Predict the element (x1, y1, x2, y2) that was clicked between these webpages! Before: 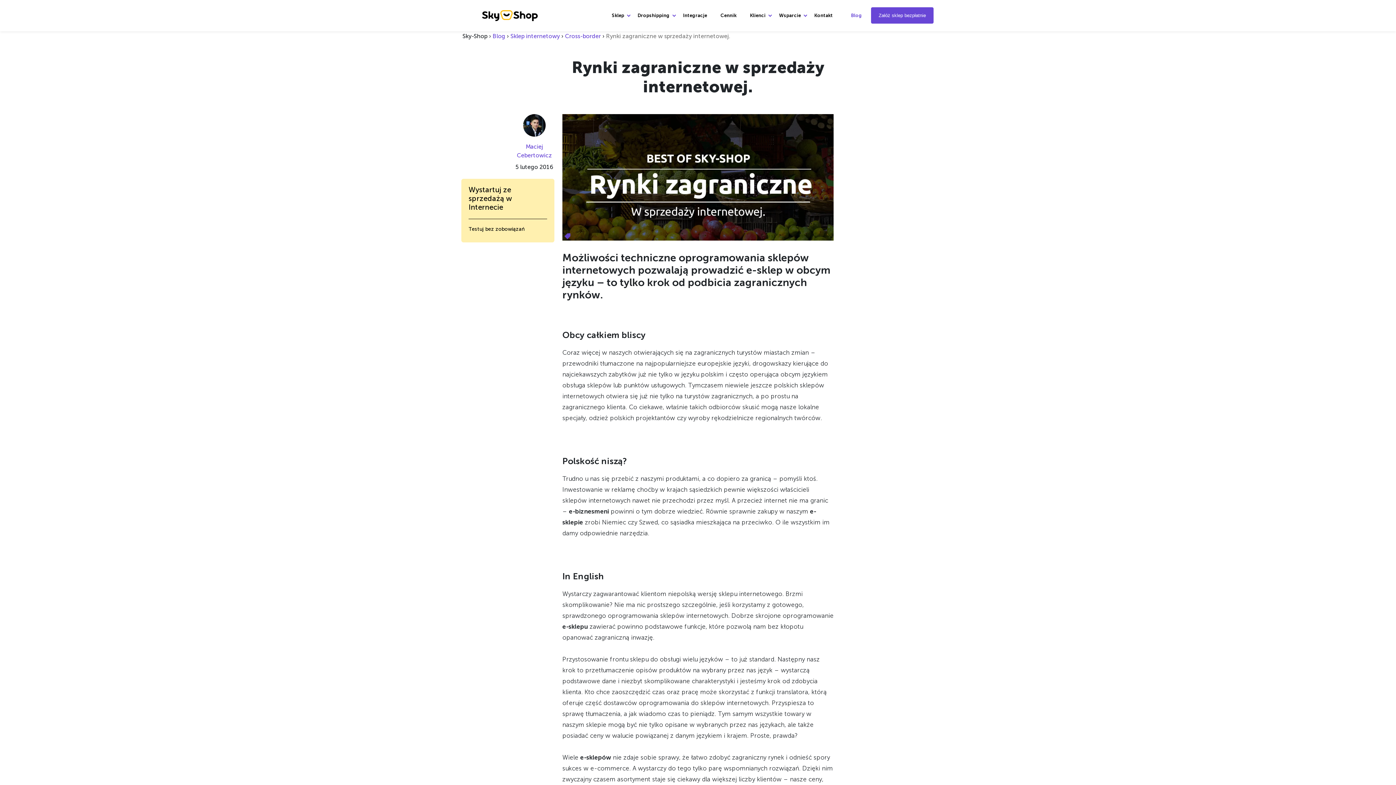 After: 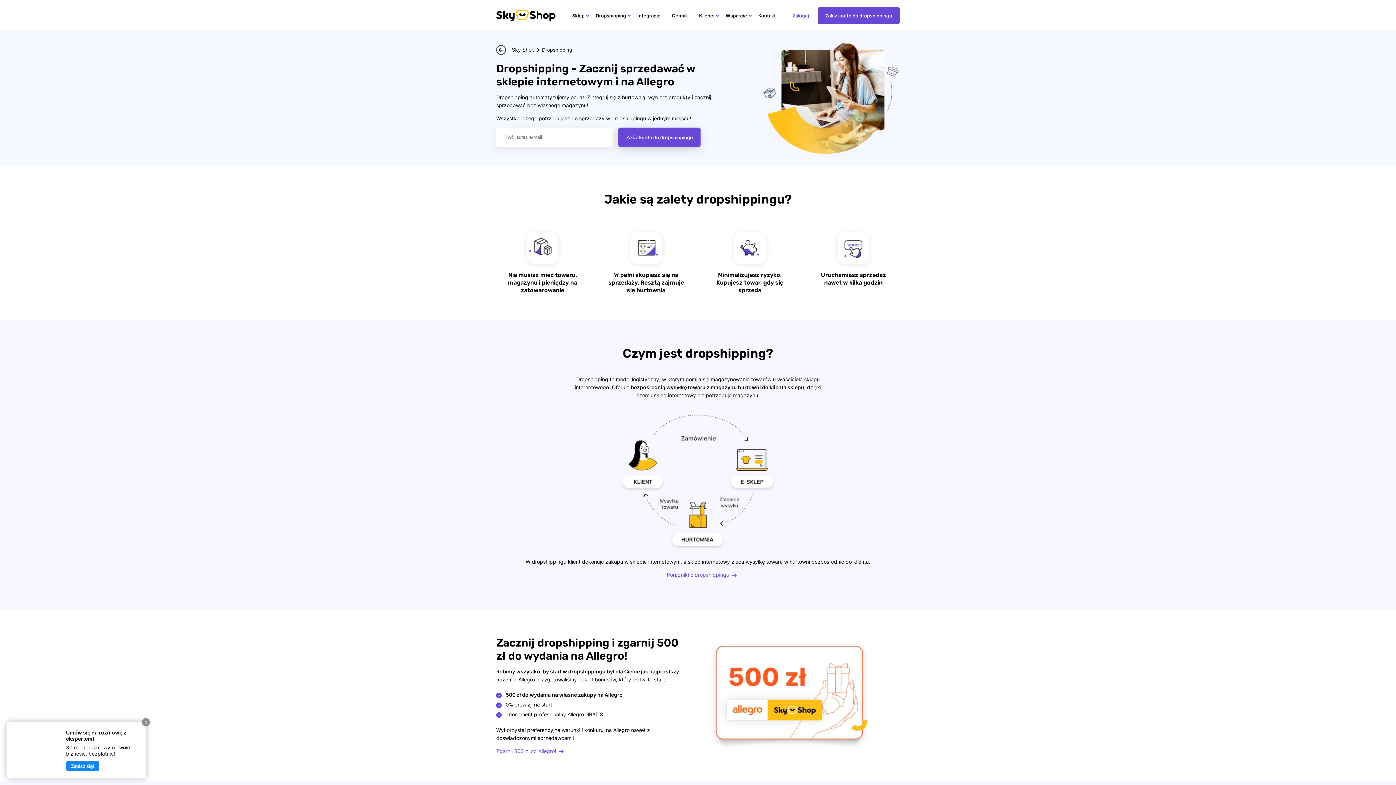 Action: bbox: (637, 0, 669, 31) label: Dropshipping